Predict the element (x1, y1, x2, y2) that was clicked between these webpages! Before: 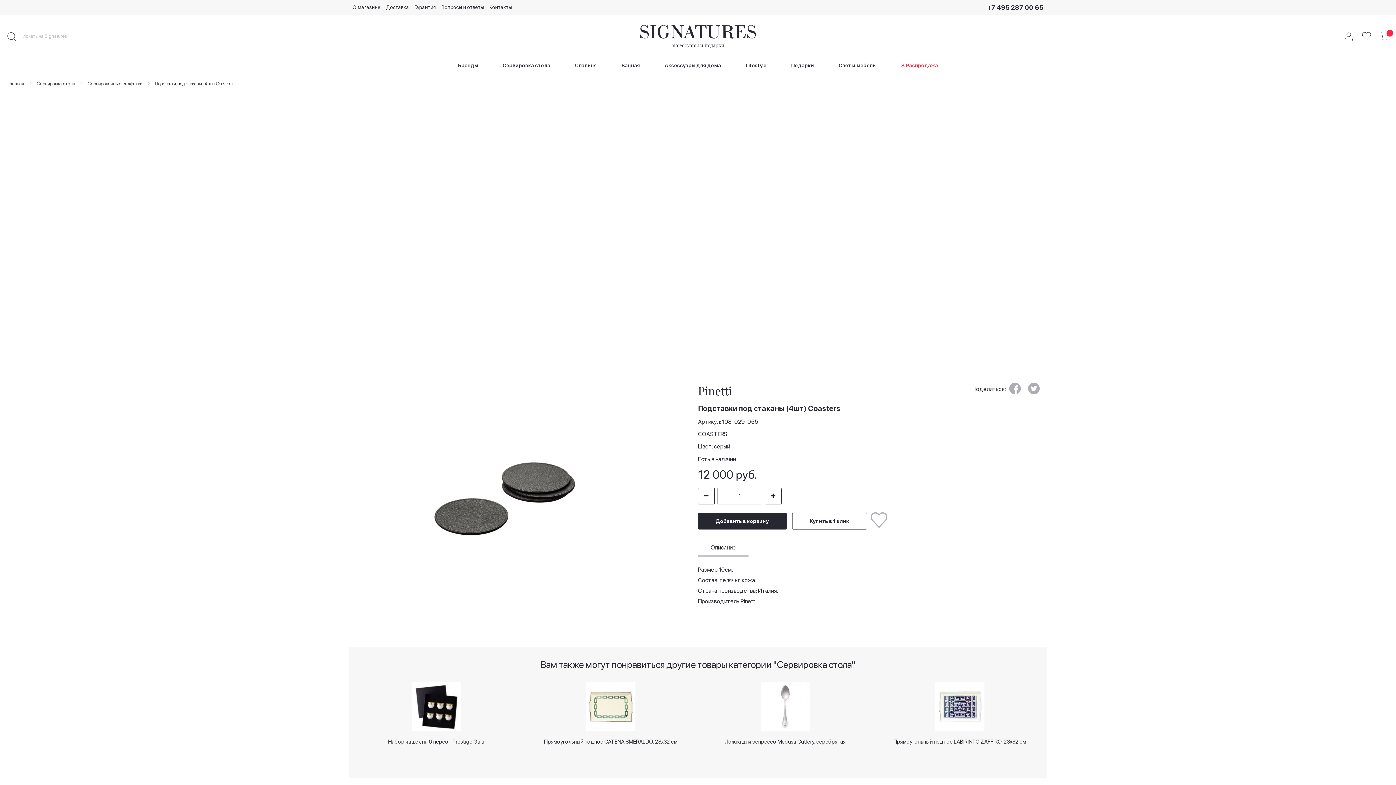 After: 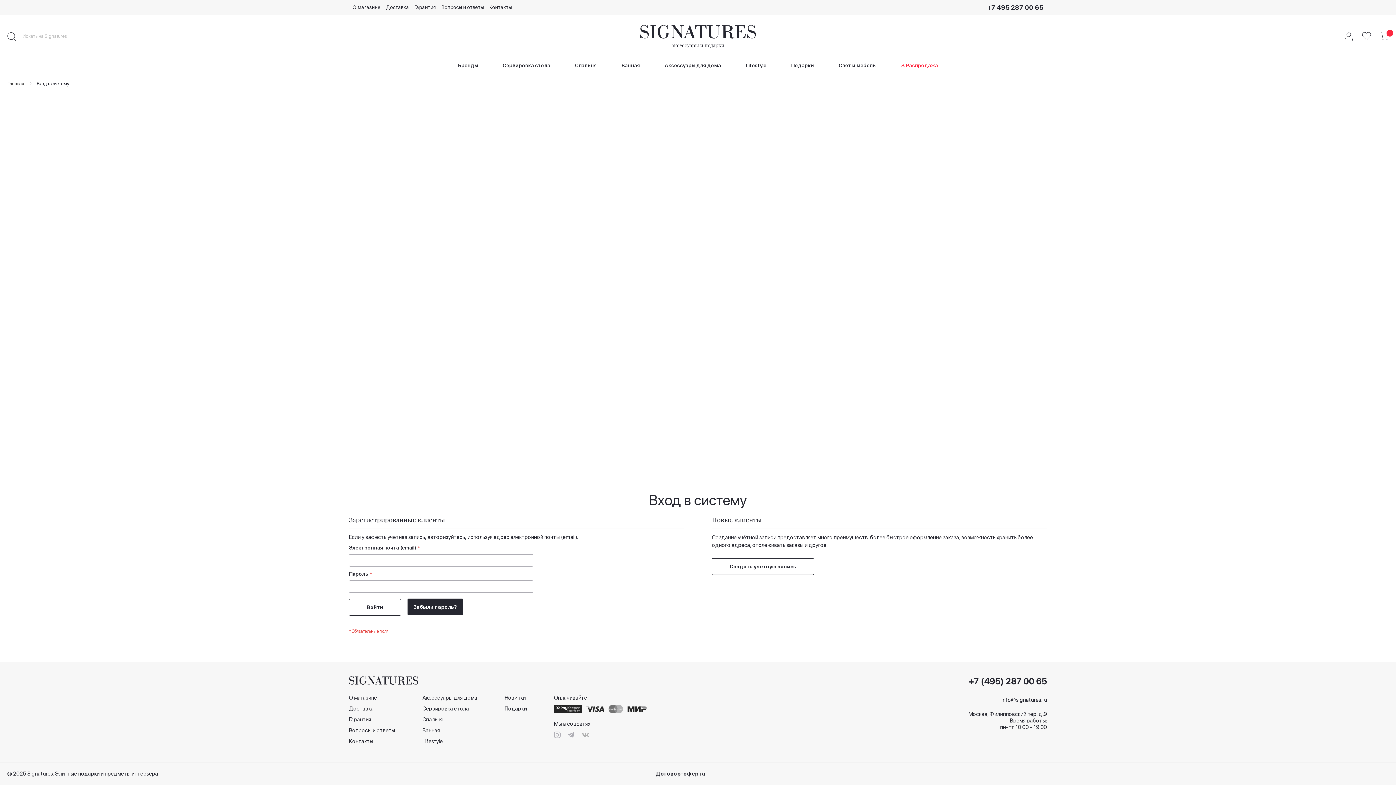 Action: bbox: (1362, 31, 1371, 40)